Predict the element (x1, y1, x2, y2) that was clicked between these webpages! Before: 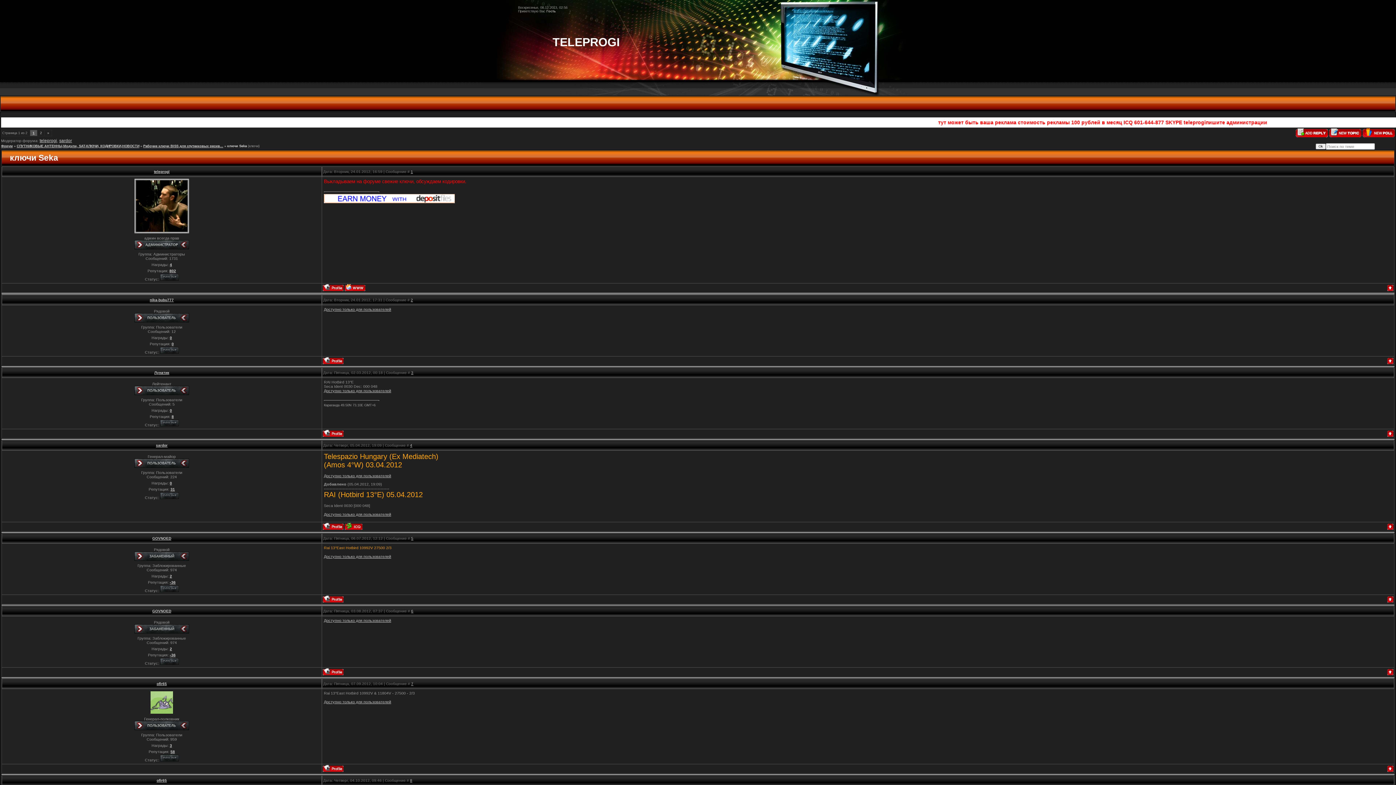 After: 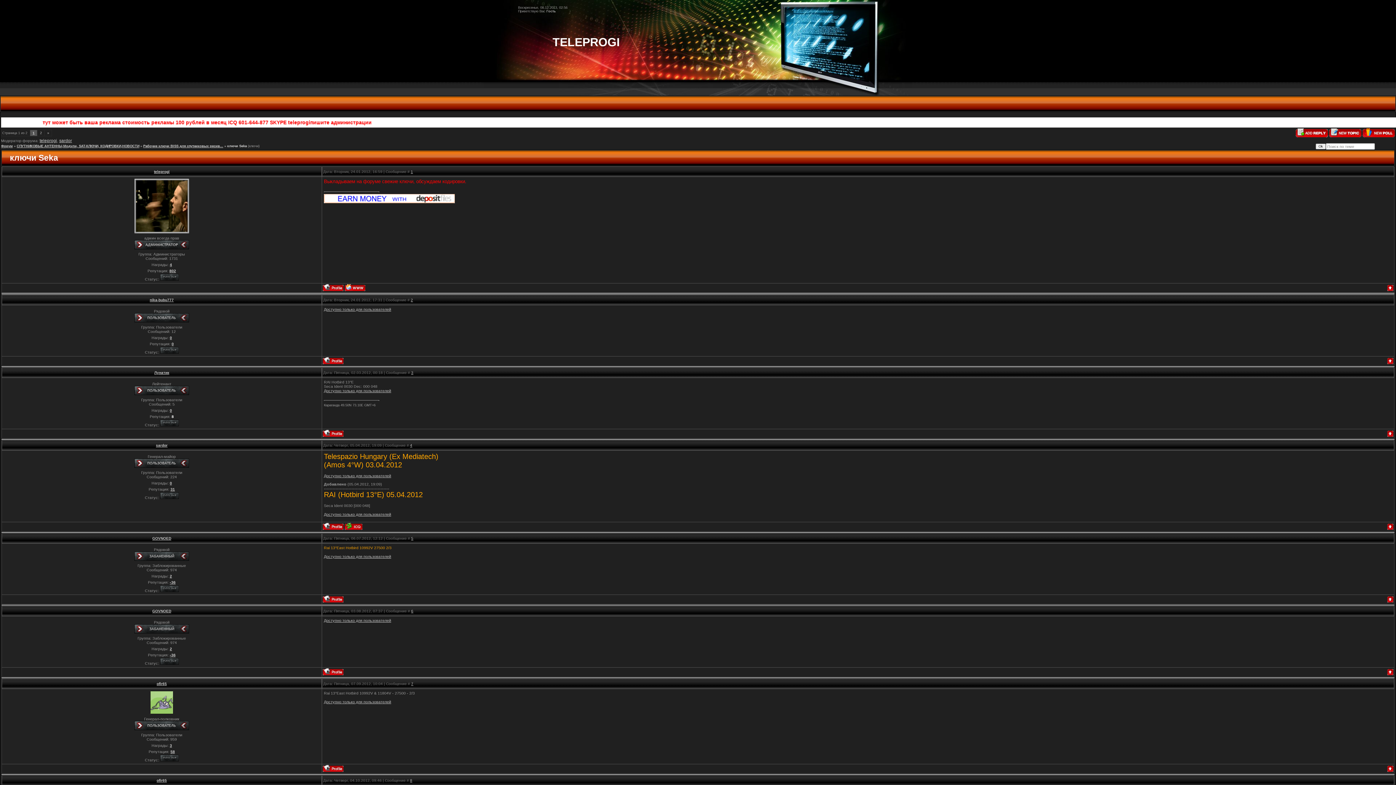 Action: label: 8 bbox: (171, 414, 173, 418)